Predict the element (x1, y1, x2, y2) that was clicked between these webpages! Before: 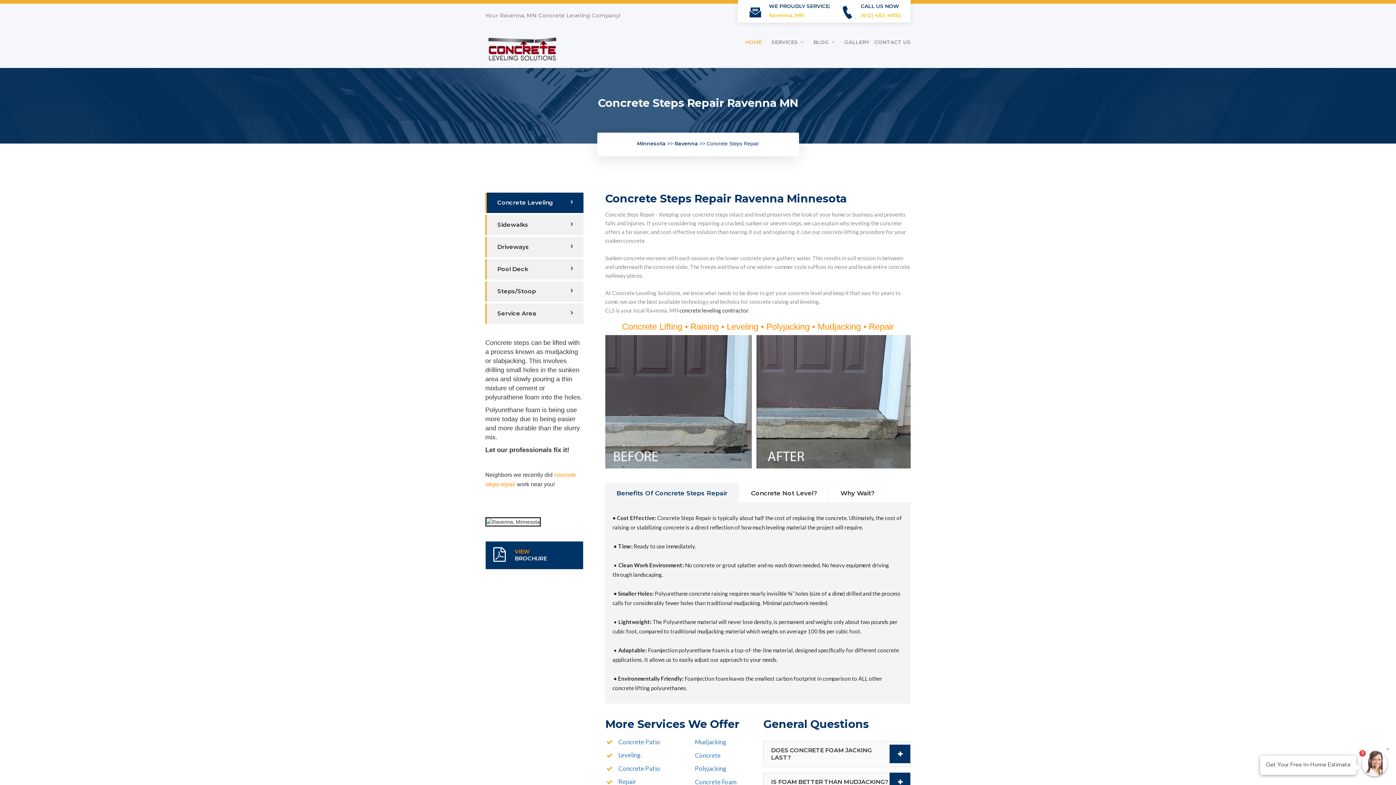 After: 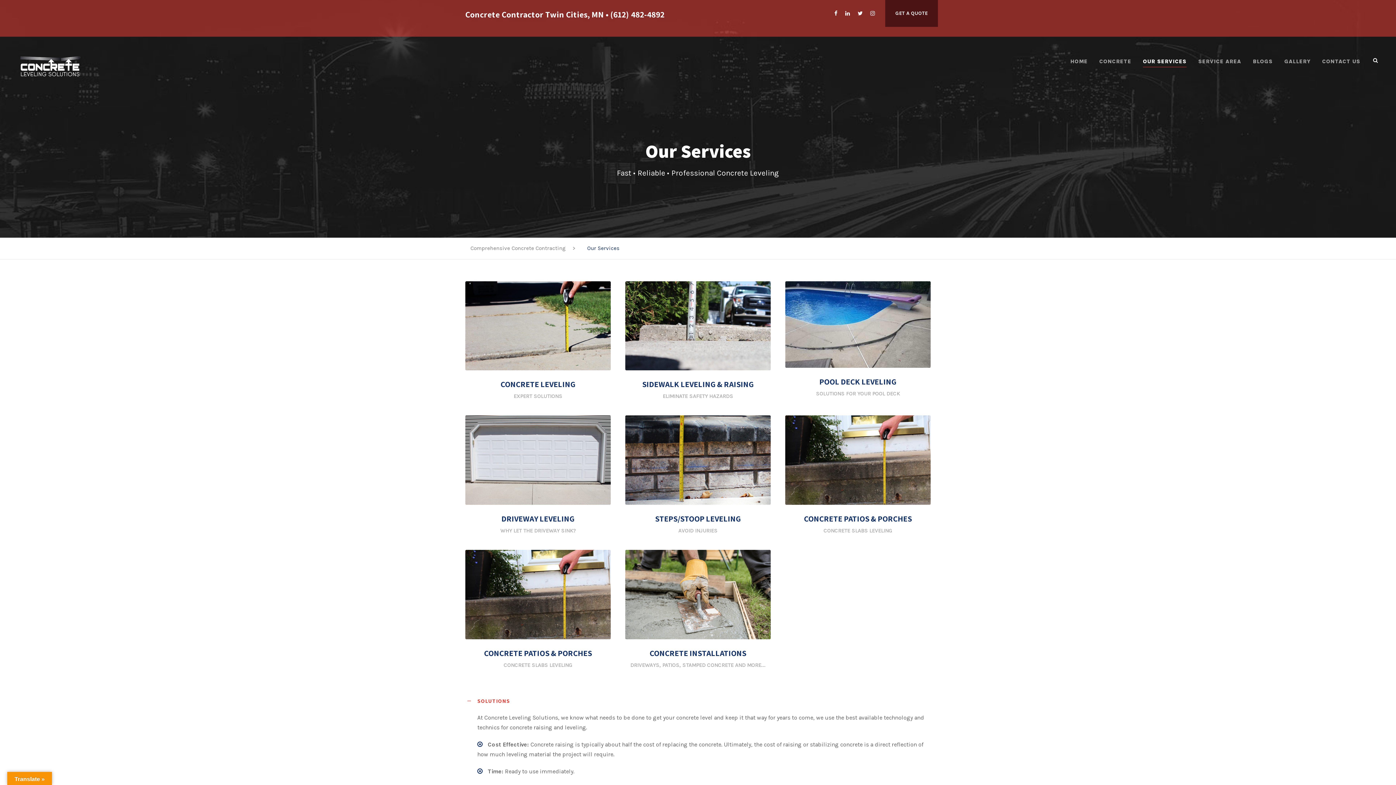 Action: bbox: (766, 26, 808, 58) label: SERVICES 